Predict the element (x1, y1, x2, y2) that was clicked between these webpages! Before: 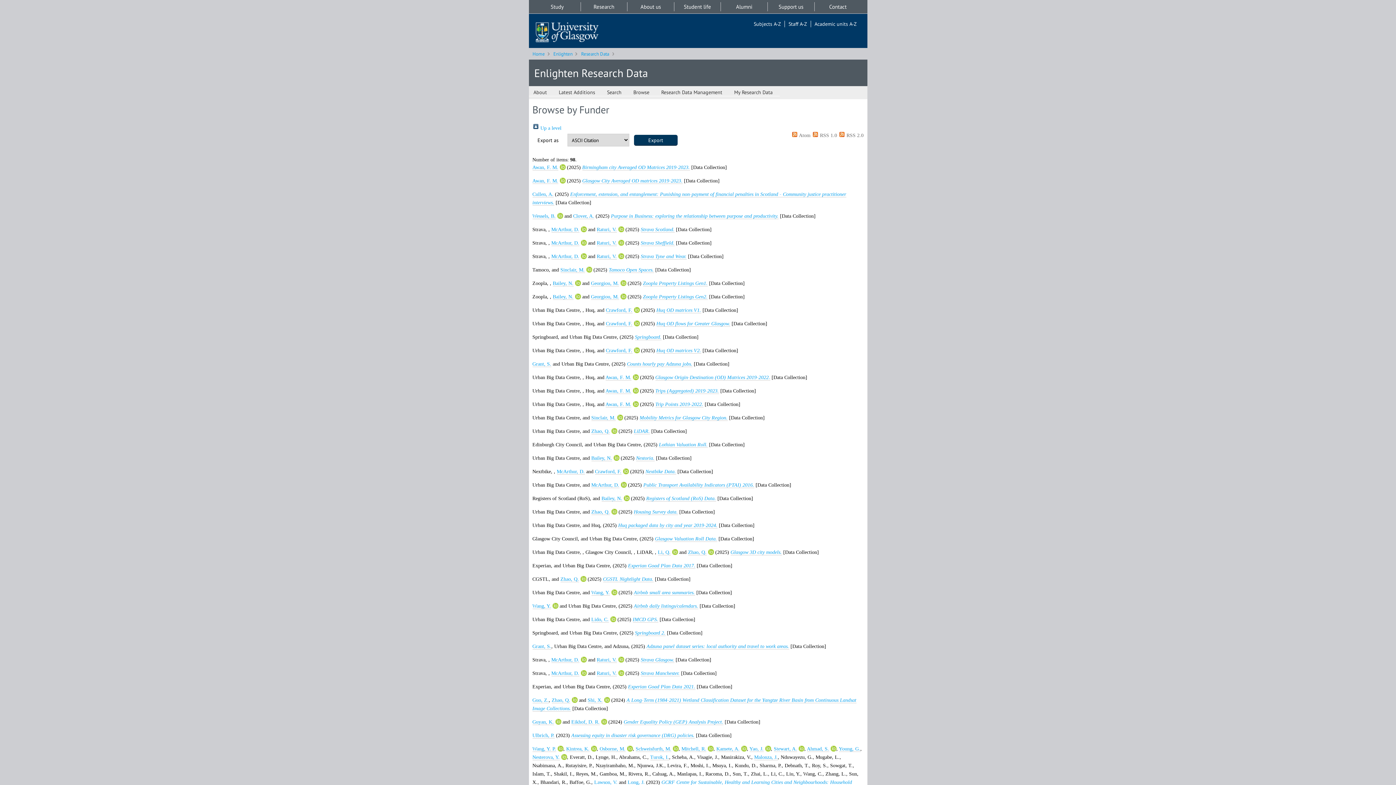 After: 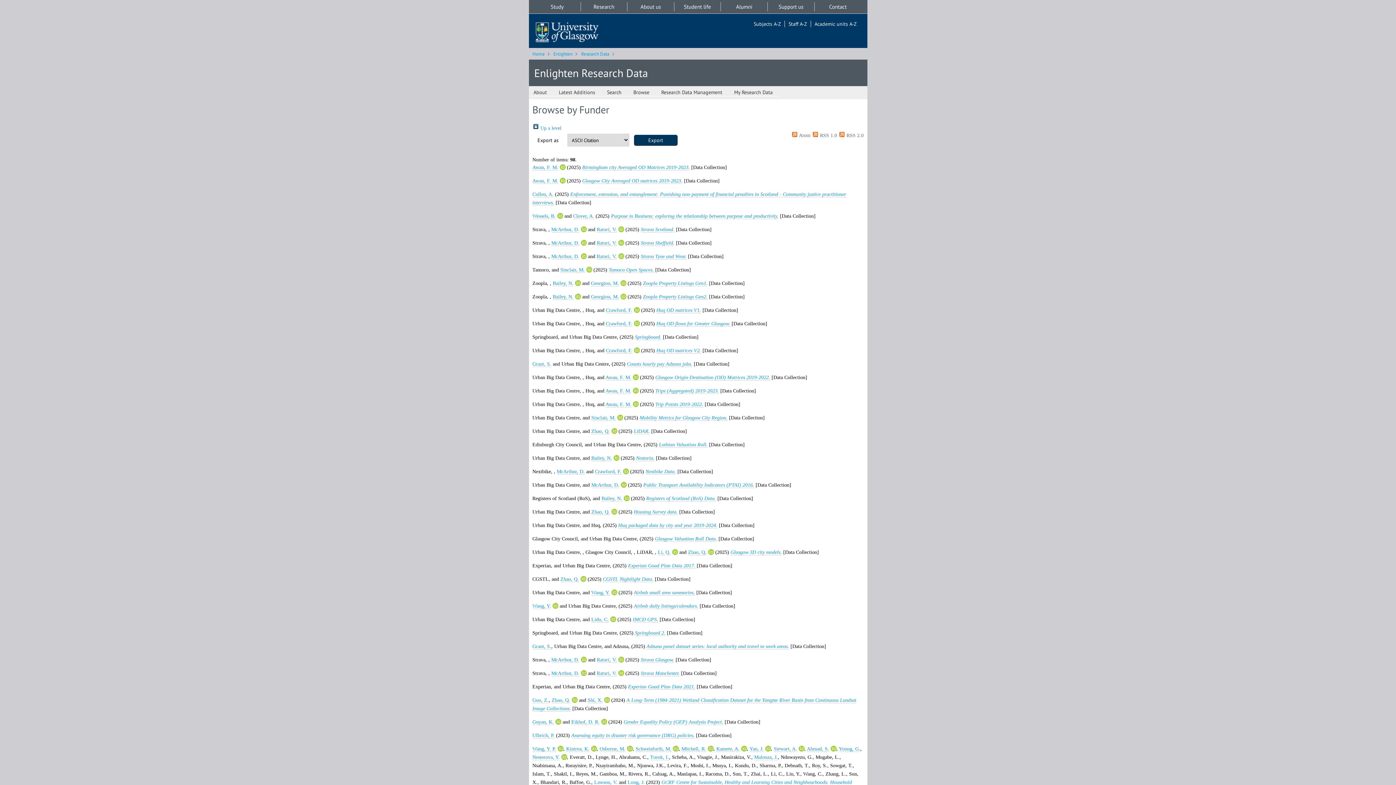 Action: bbox: (618, 657, 624, 662)